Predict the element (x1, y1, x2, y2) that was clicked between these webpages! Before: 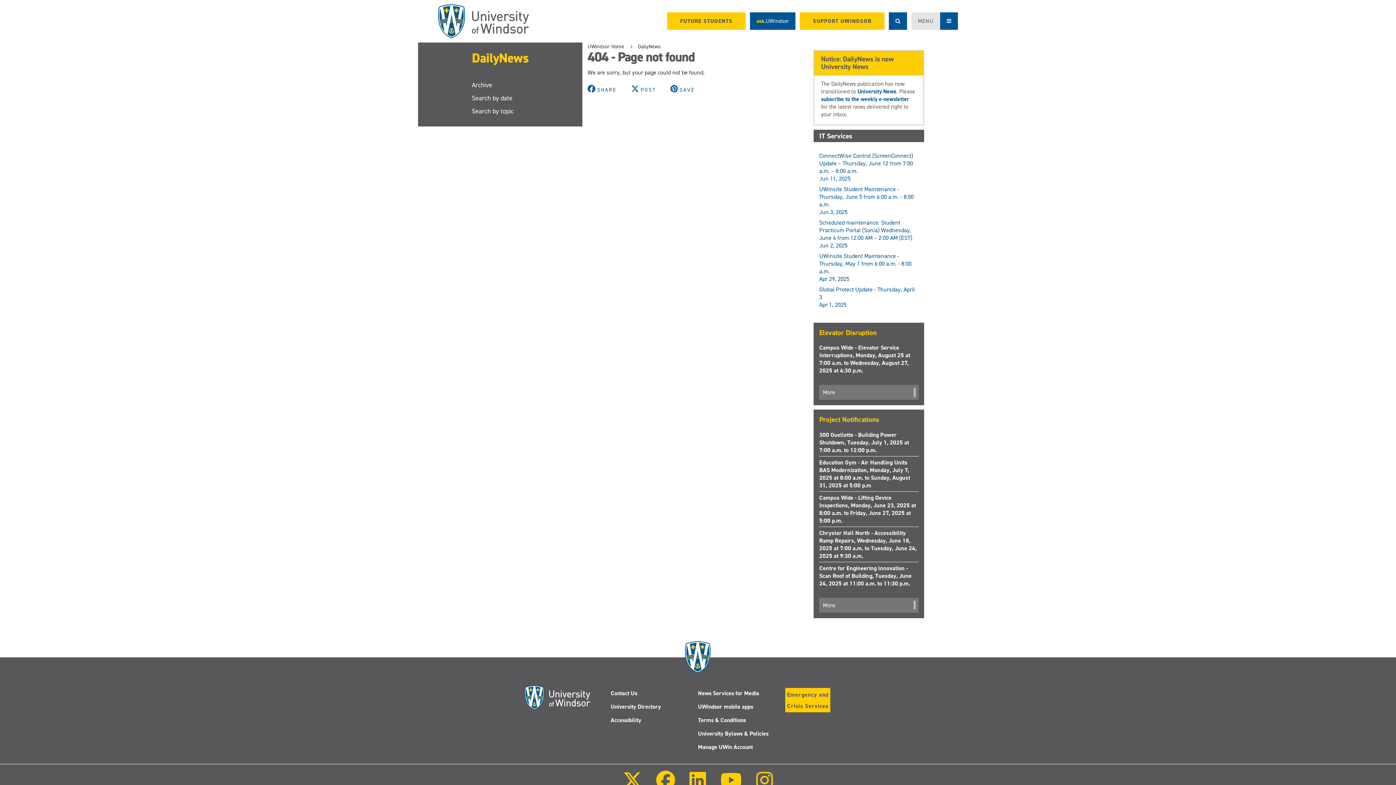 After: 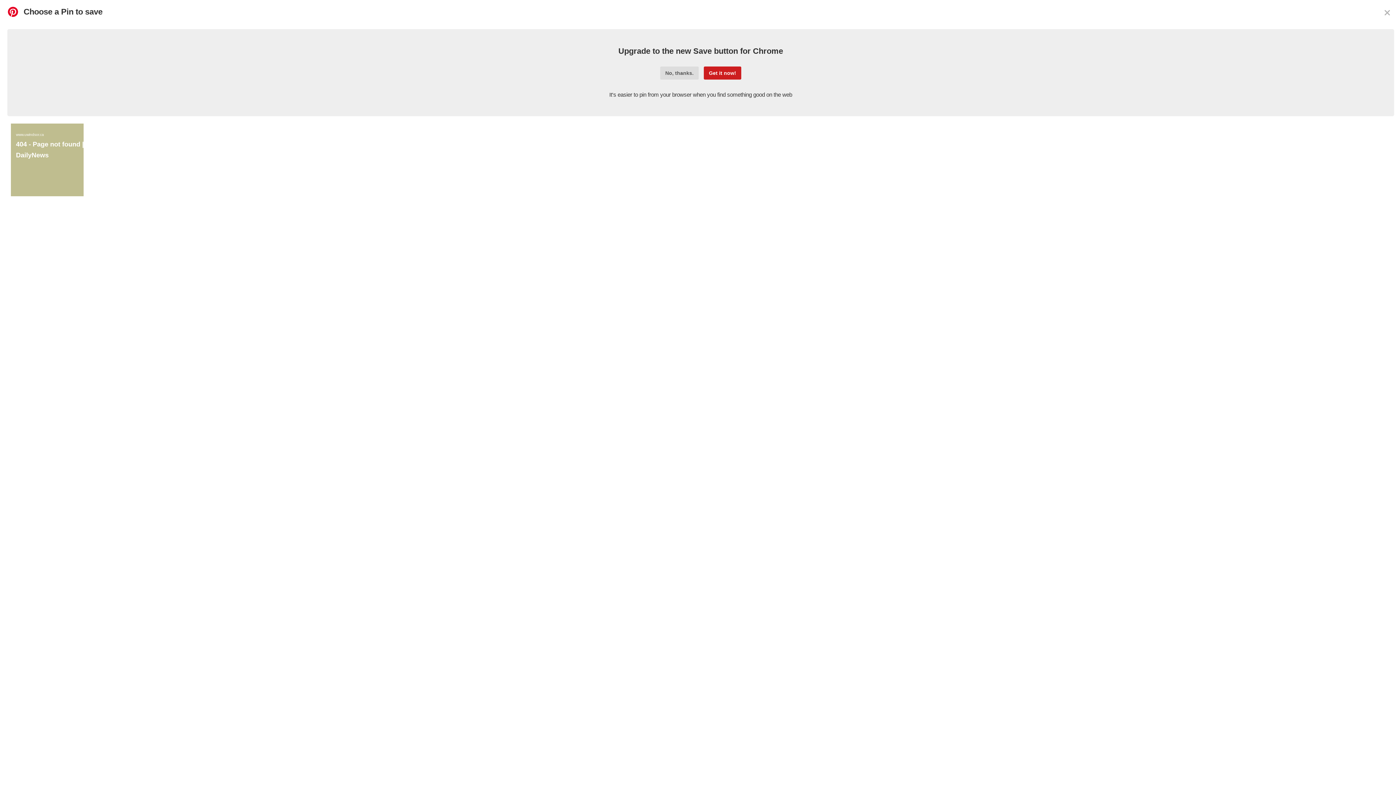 Action: label: SAVE bbox: (670, 85, 695, 93)